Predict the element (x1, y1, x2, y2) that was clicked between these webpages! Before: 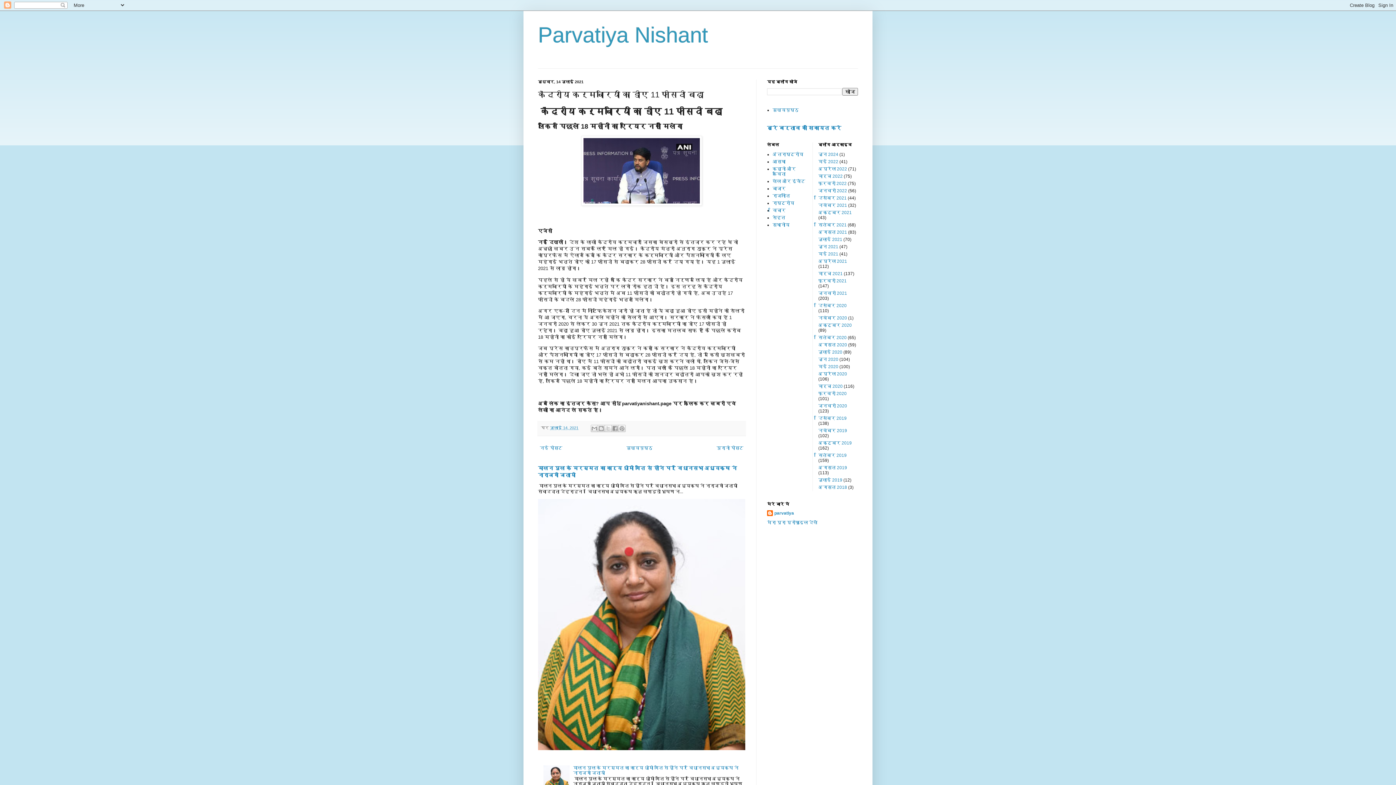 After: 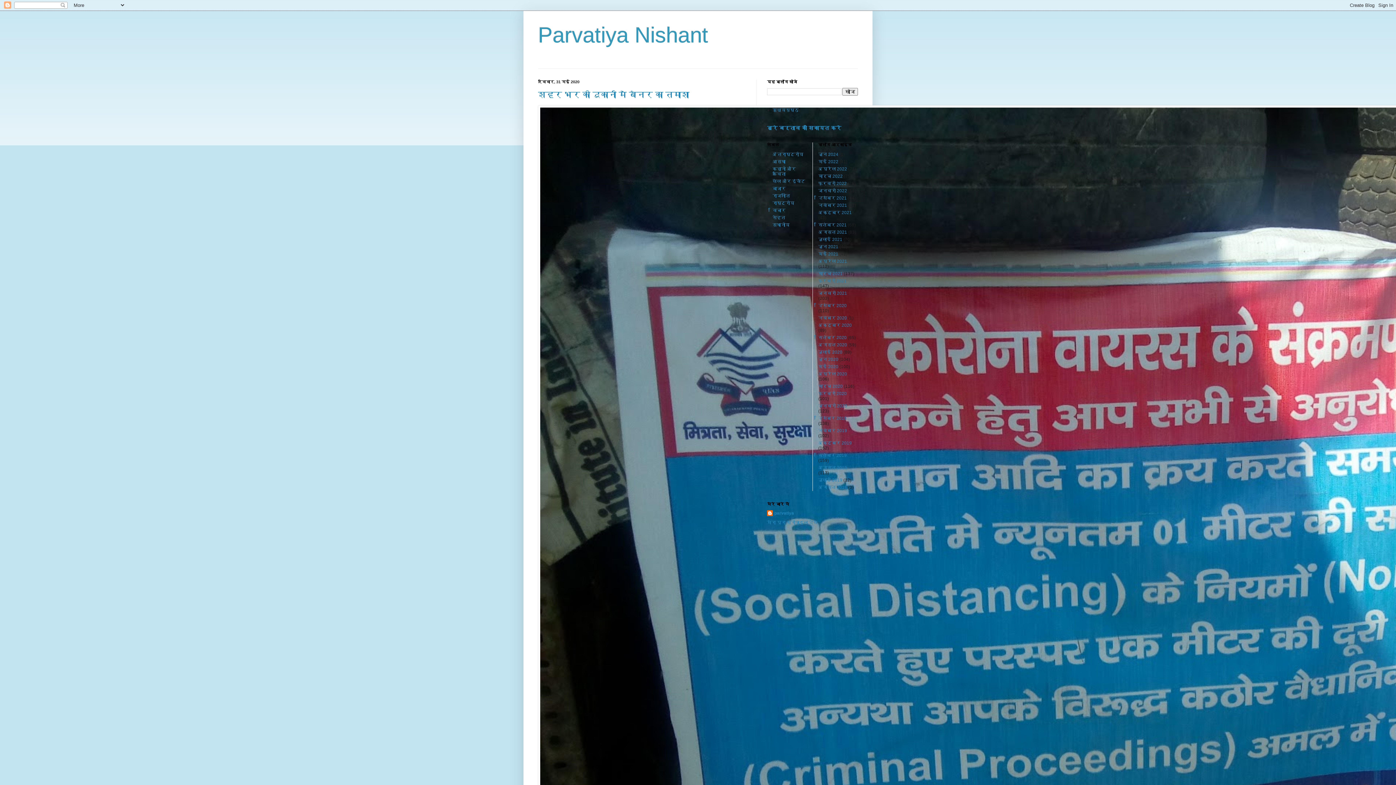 Action: bbox: (818, 364, 838, 369) label: मई 2020